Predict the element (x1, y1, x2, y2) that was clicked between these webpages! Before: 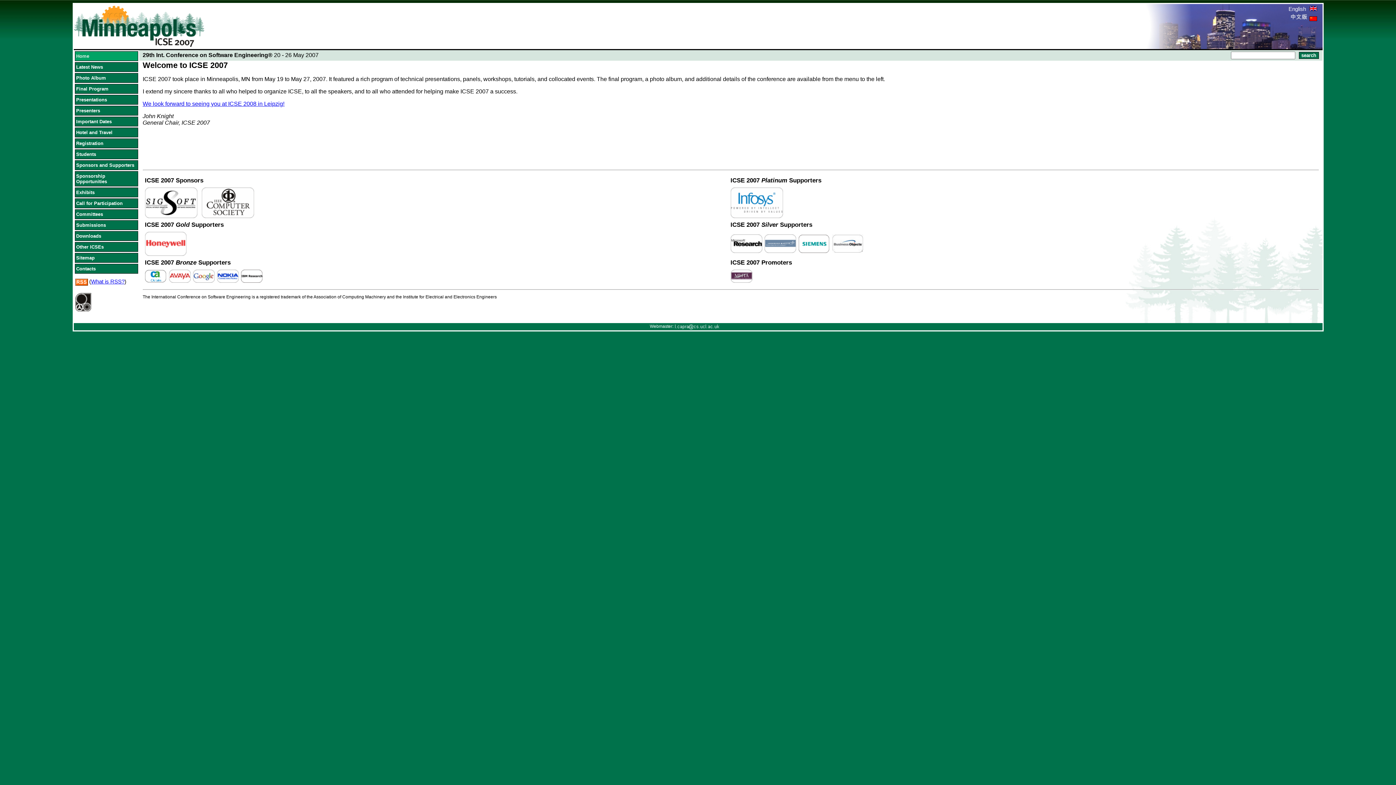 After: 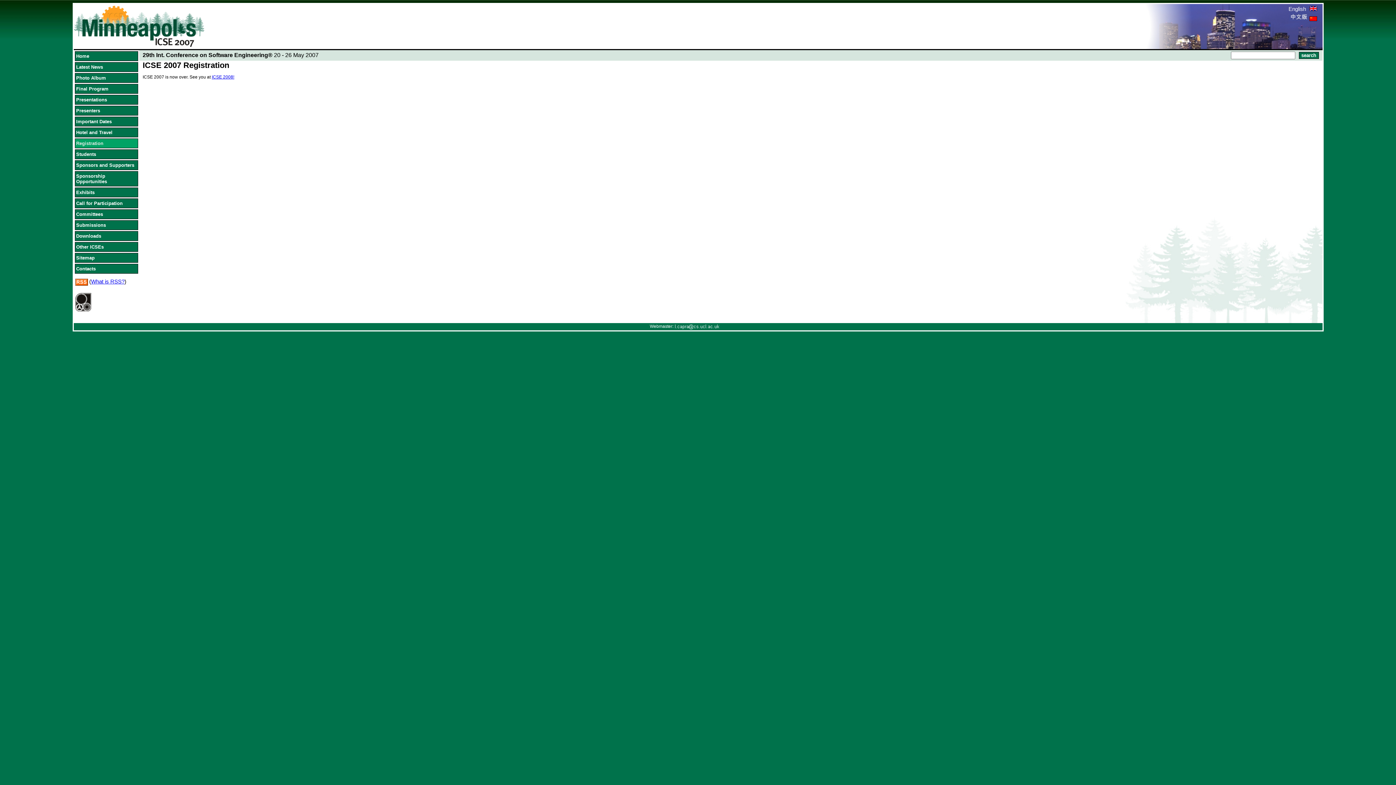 Action: label: Registration bbox: (75, 138, 137, 148)